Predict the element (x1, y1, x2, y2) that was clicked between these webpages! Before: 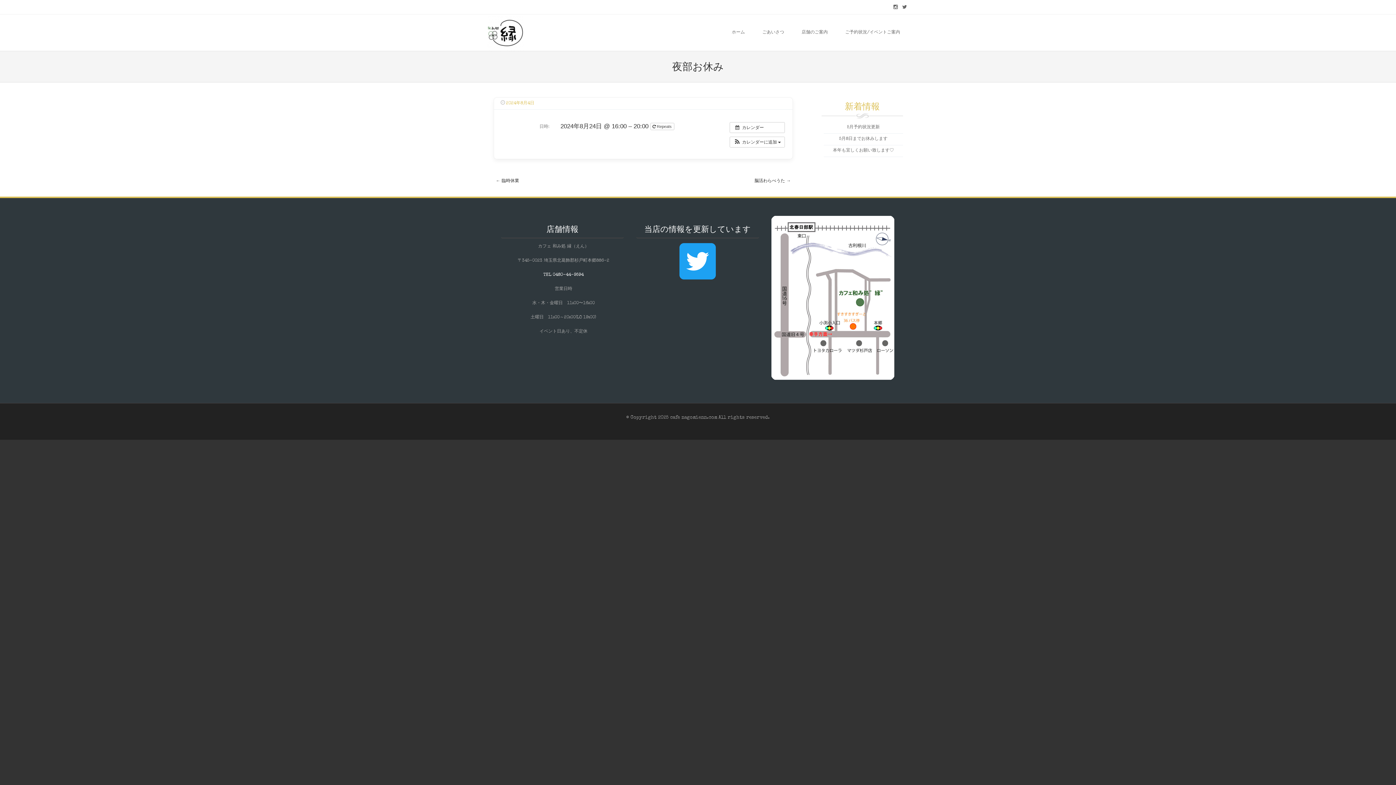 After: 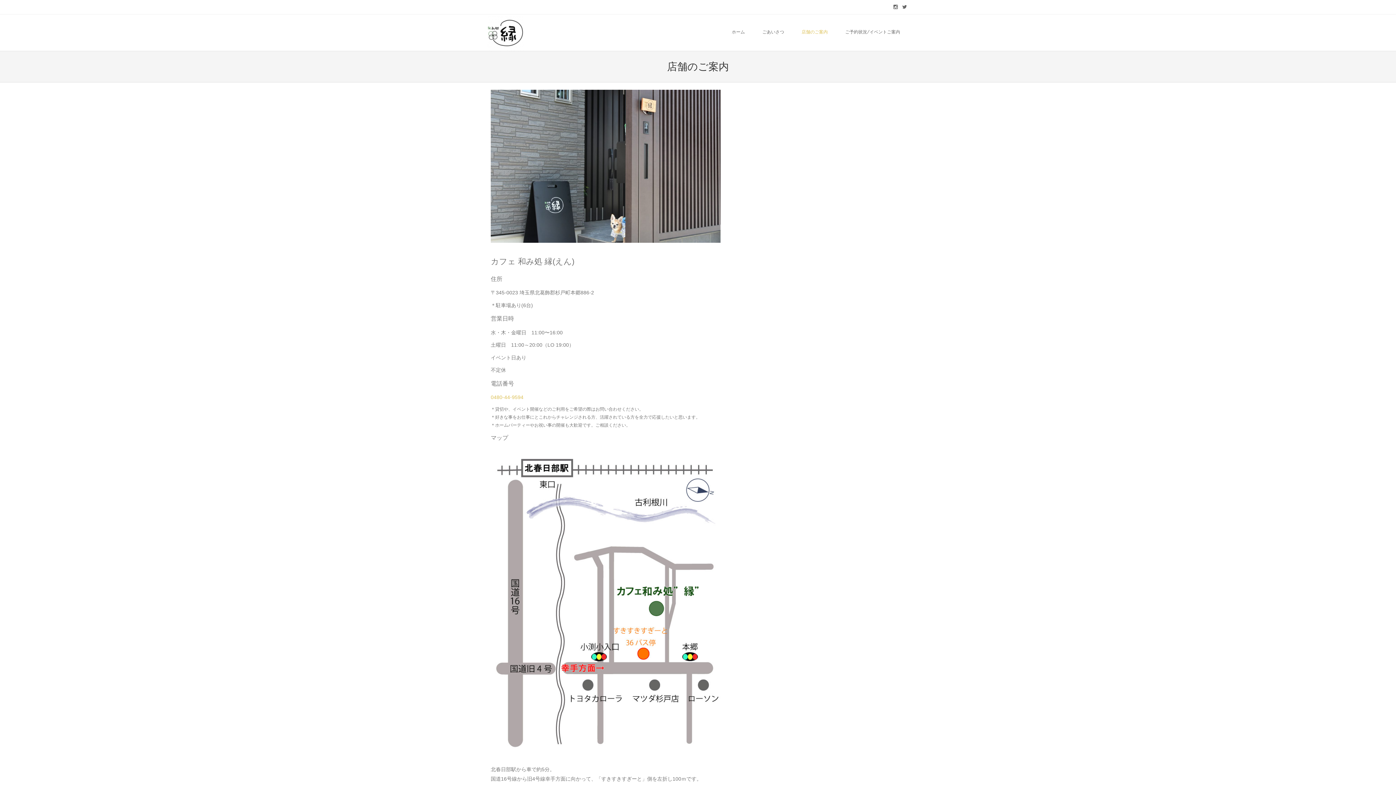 Action: label: 店舗のご案内 bbox: (793, 14, 836, 50)